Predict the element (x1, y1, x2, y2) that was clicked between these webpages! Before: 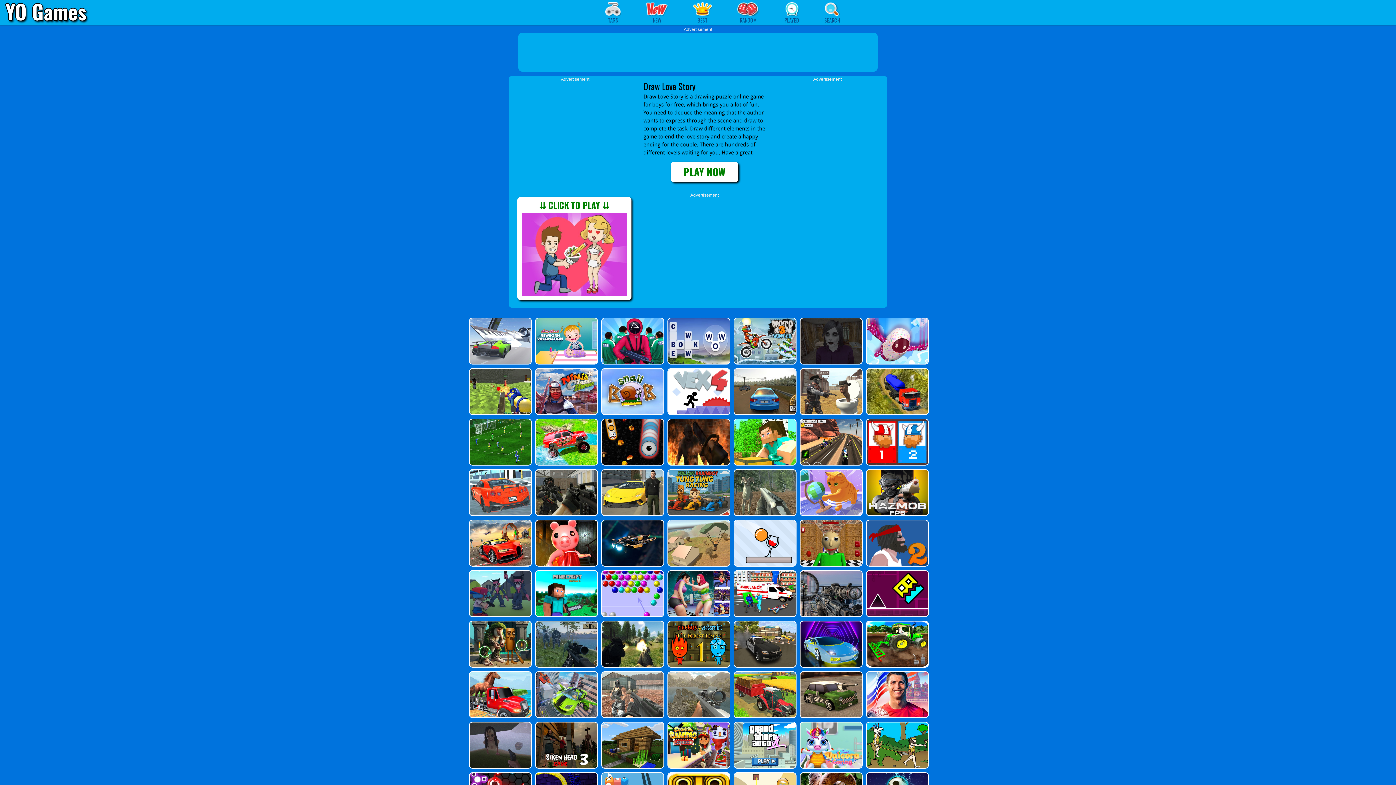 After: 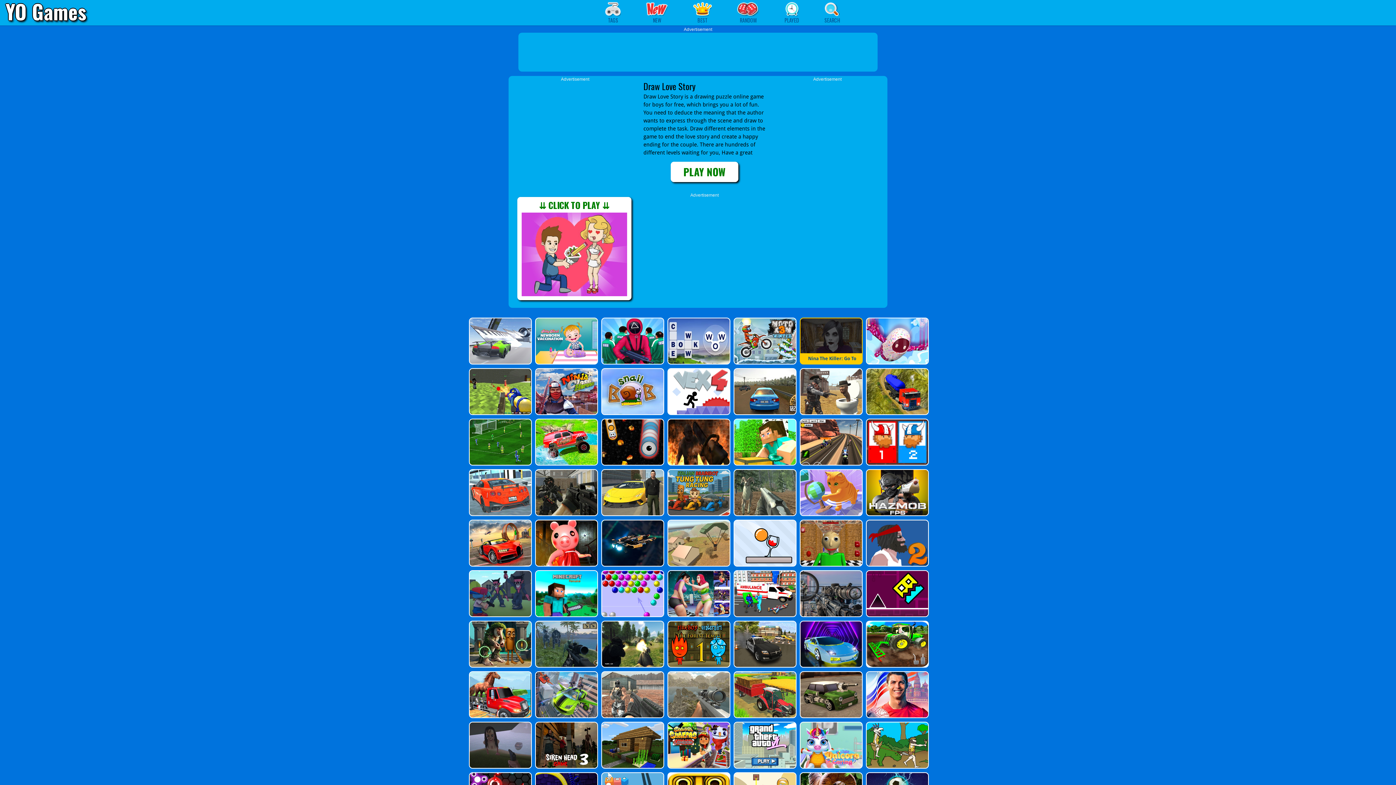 Action: bbox: (799, 317, 861, 364)